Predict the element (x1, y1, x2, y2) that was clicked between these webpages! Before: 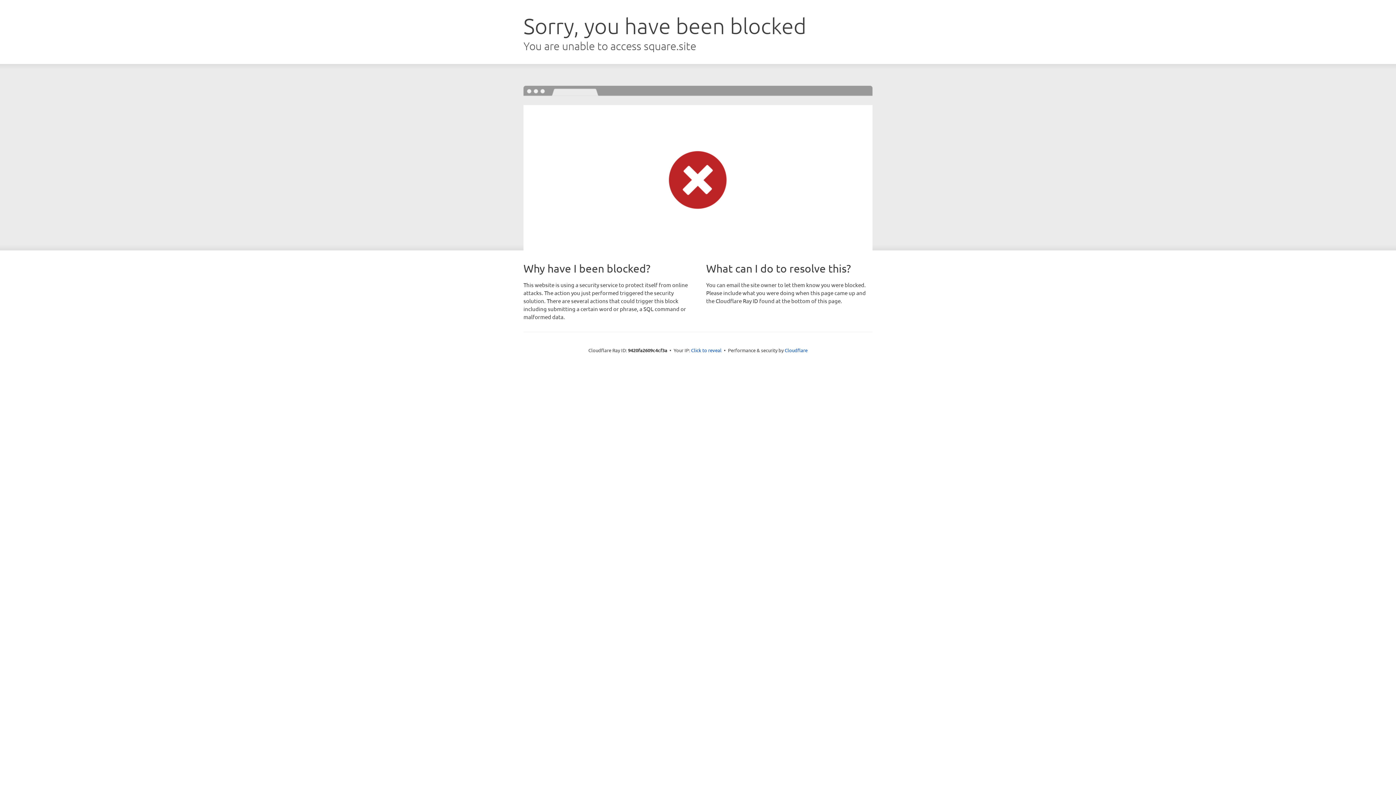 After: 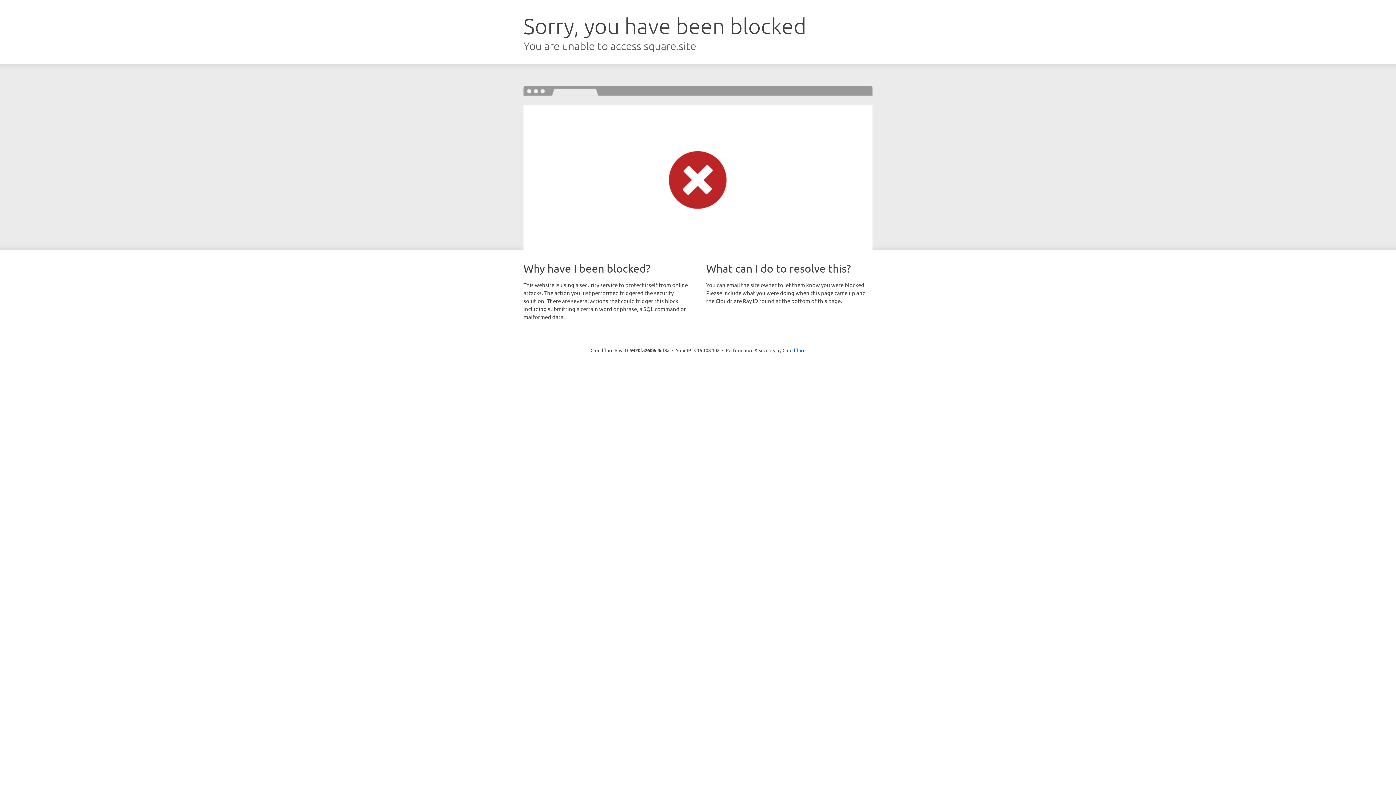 Action: bbox: (691, 346, 721, 353) label: Click to reveal